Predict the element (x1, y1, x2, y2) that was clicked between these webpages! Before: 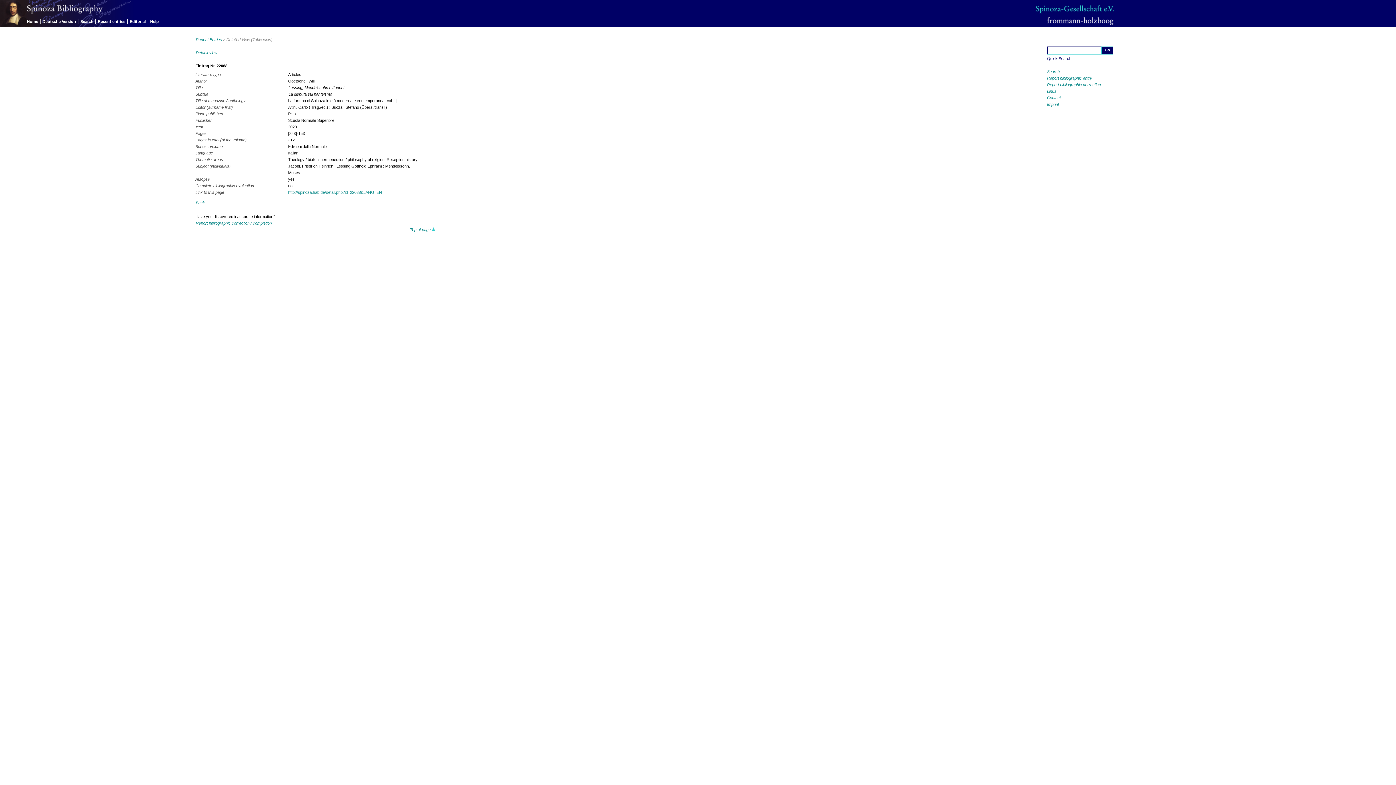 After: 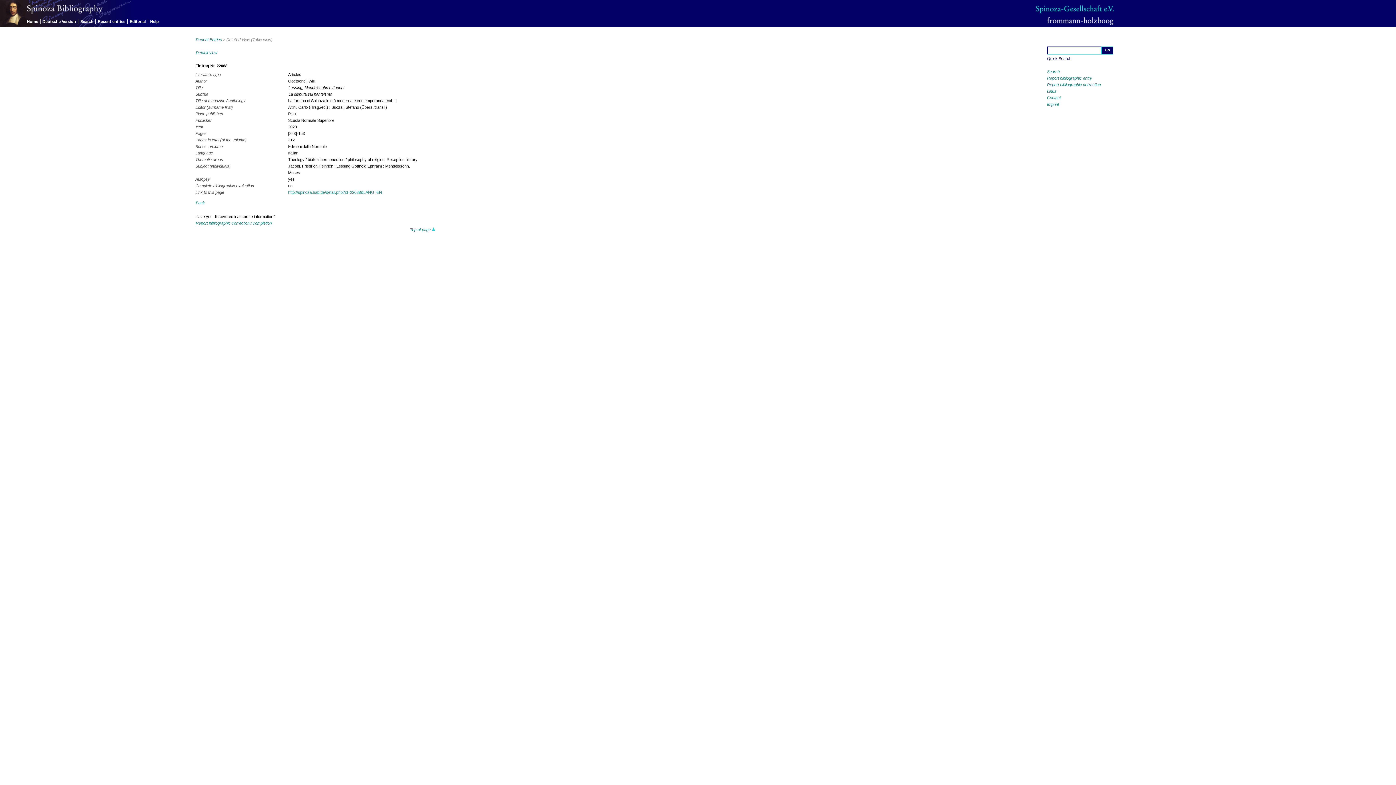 Action: bbox: (1047, 21, 1113, 26)